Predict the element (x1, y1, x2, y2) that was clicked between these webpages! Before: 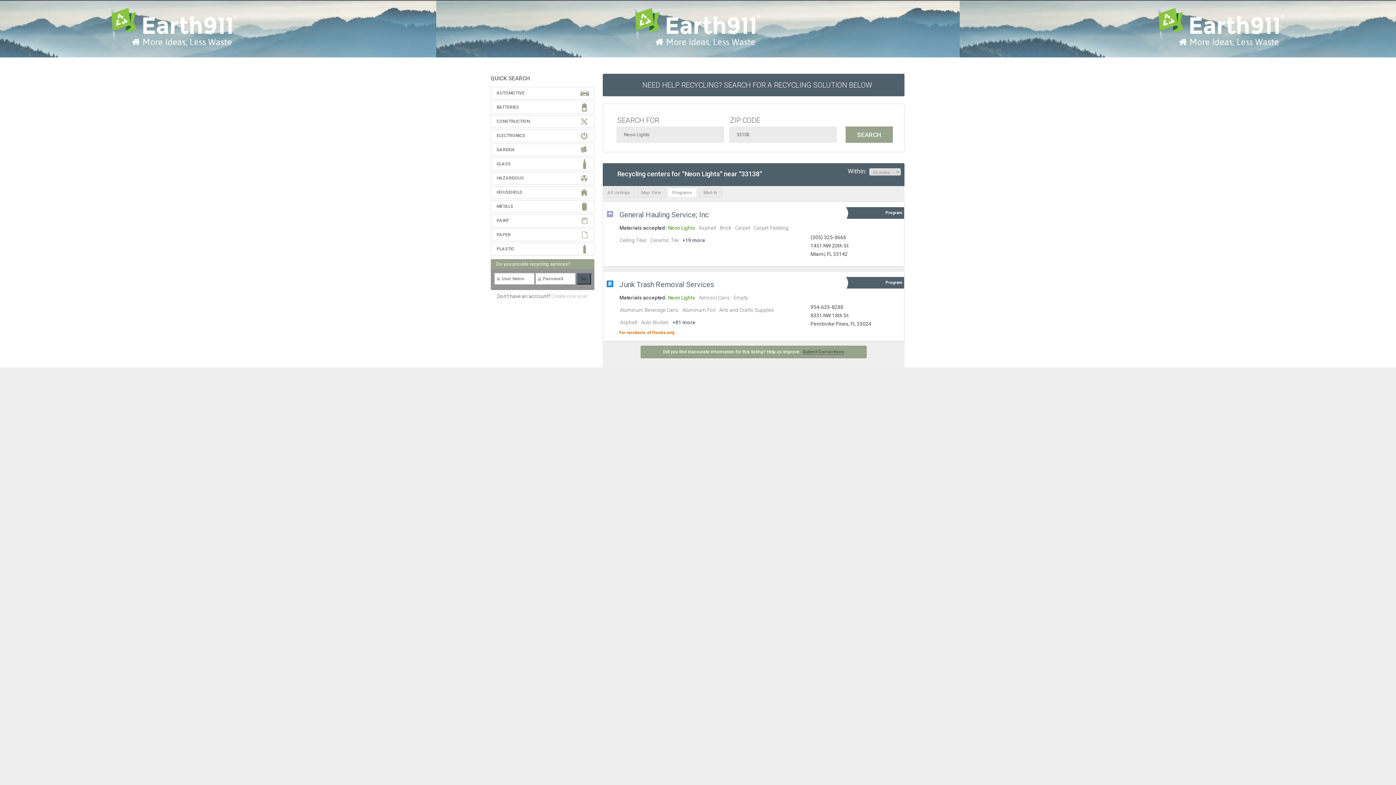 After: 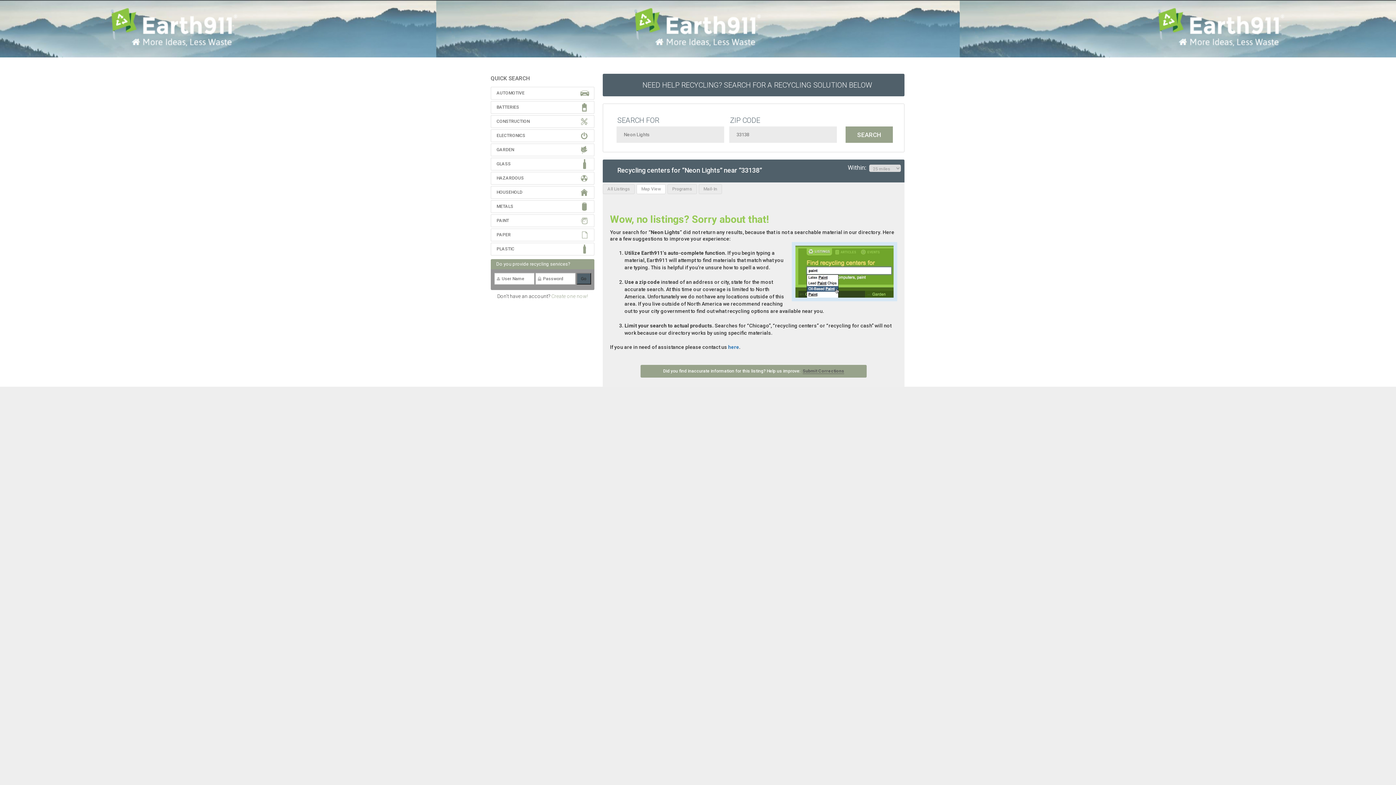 Action: label: Map View bbox: (636, 188, 665, 197)